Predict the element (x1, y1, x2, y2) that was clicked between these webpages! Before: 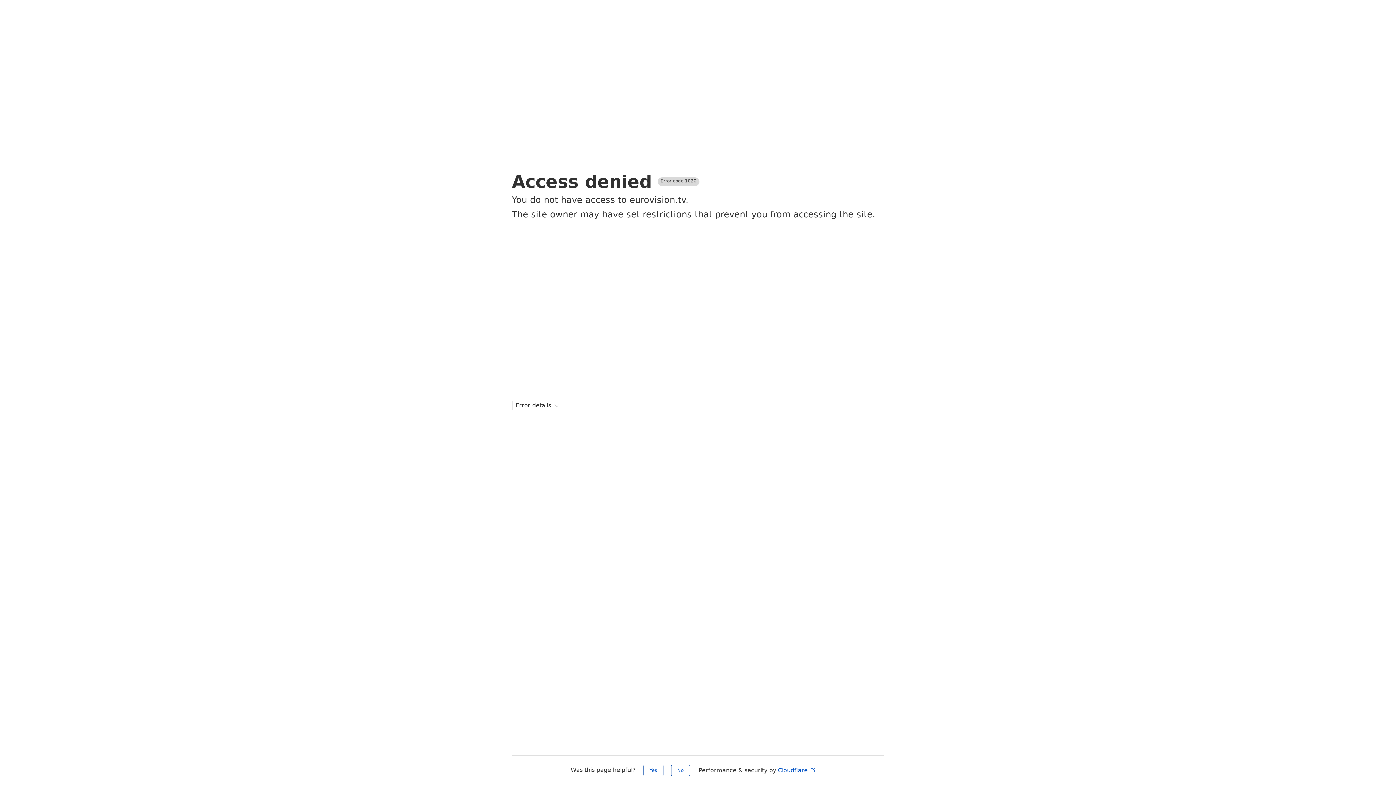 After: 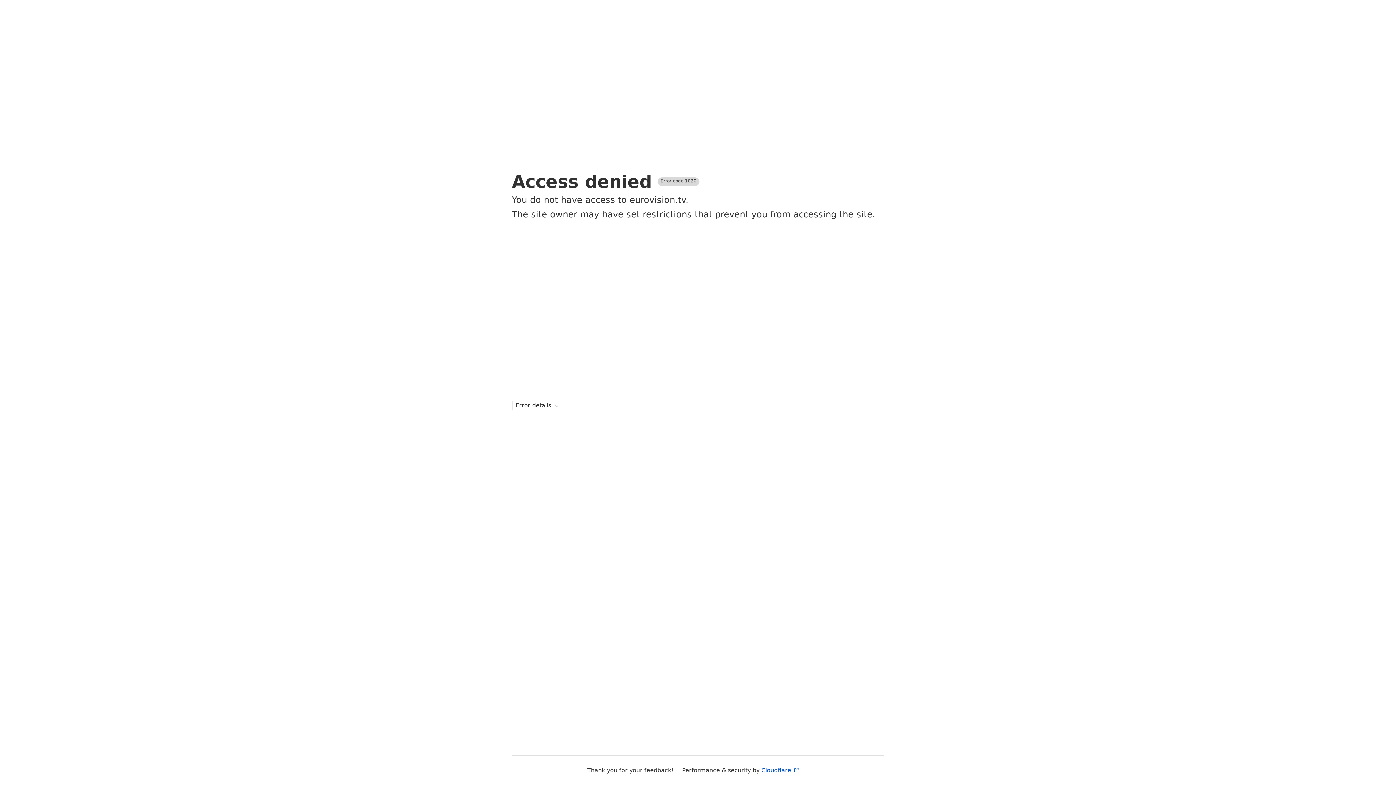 Action: bbox: (643, 765, 663, 776) label: Yes